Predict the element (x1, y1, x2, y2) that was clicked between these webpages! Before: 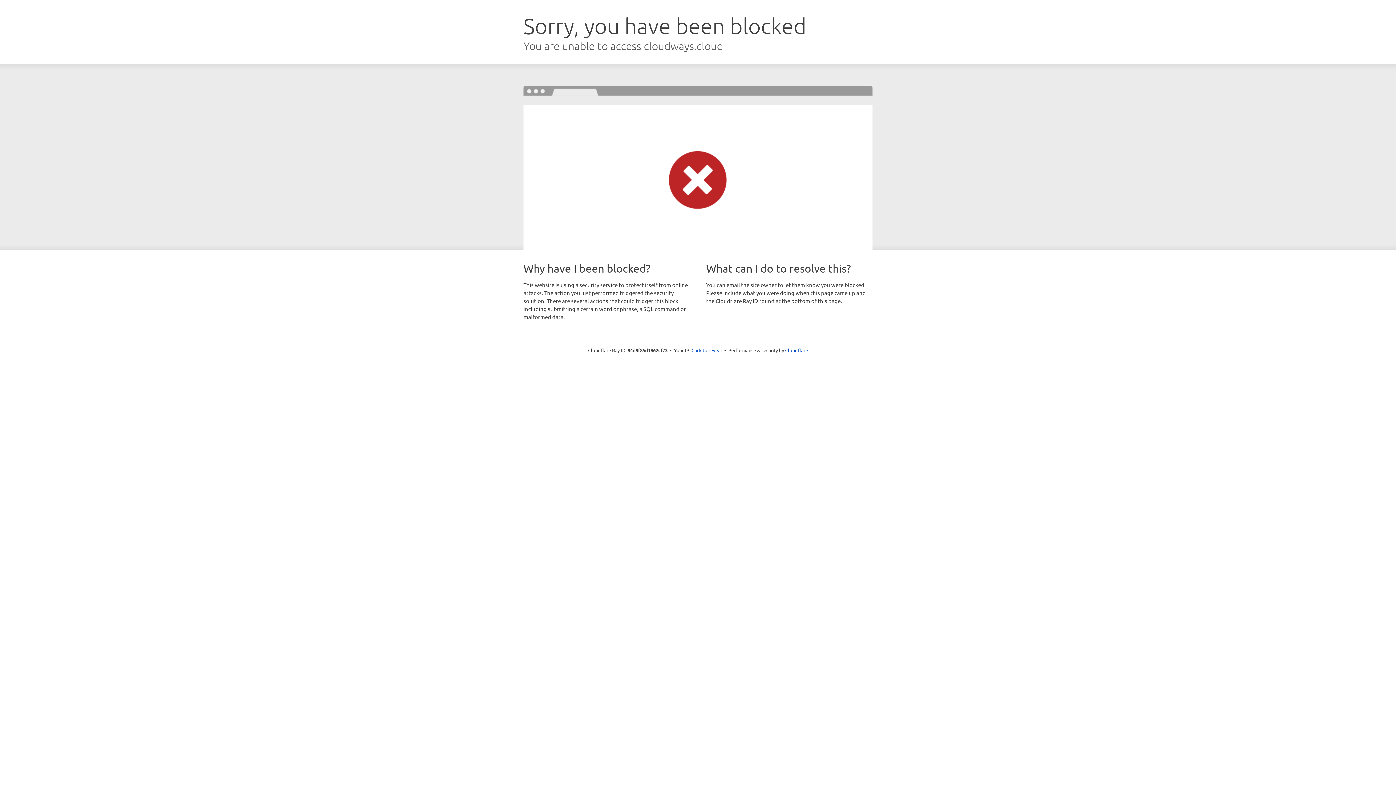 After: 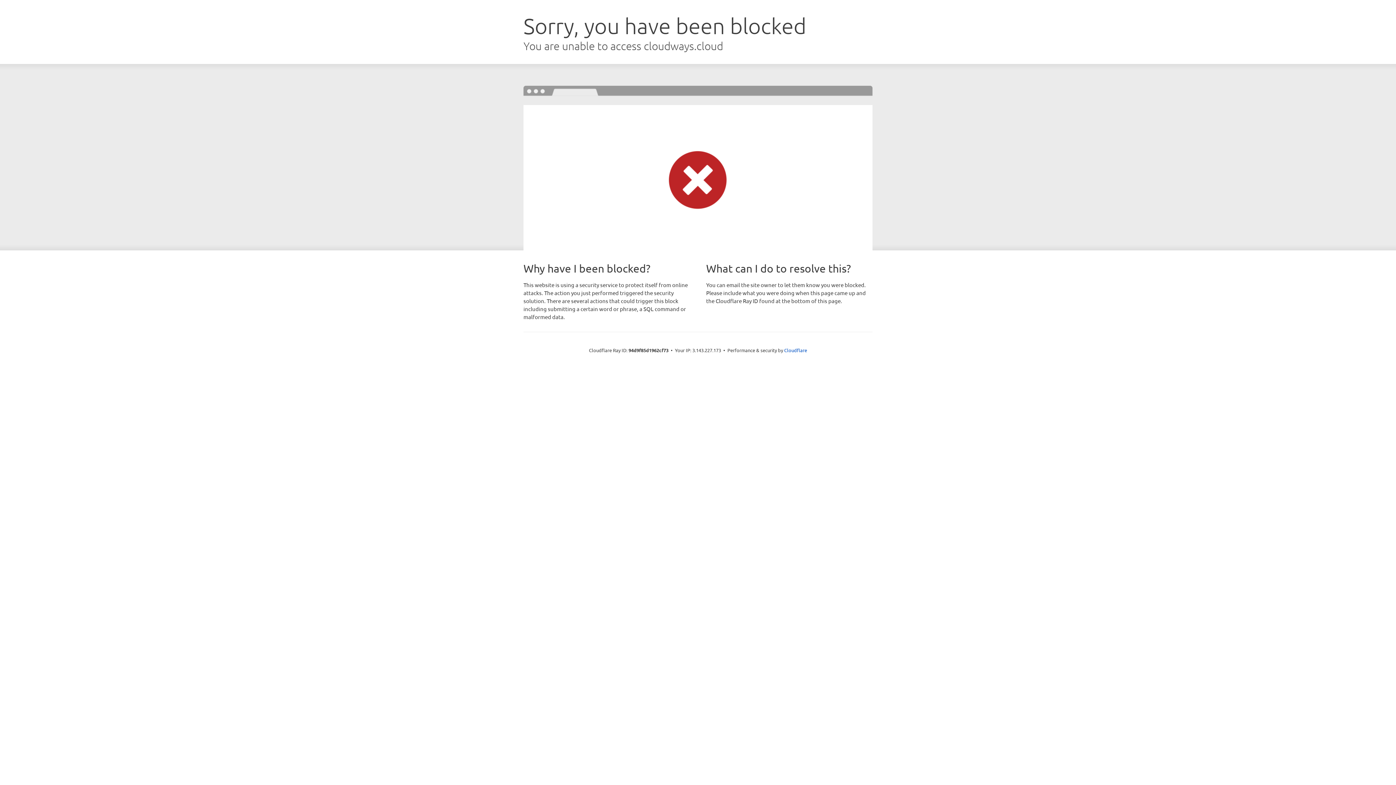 Action: bbox: (691, 346, 722, 353) label: Click to reveal